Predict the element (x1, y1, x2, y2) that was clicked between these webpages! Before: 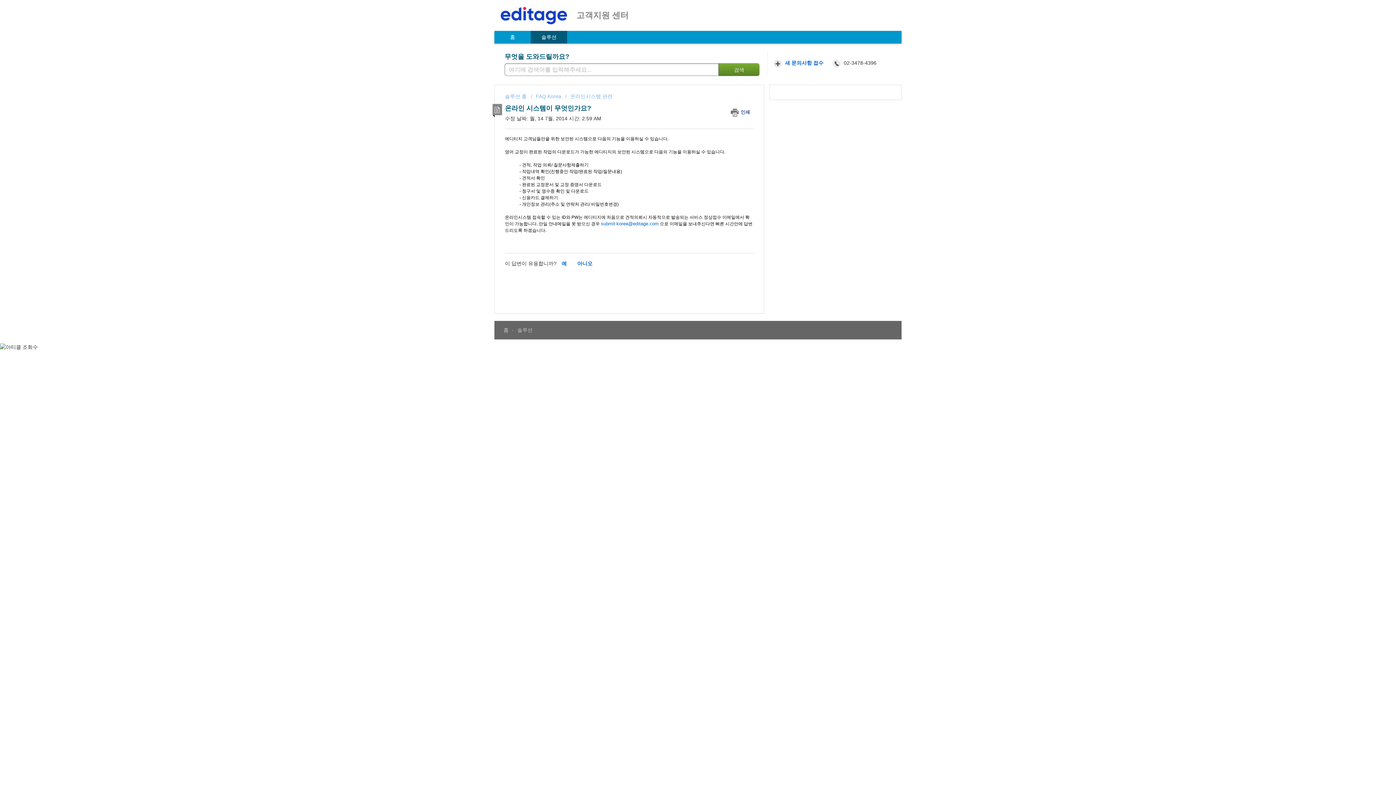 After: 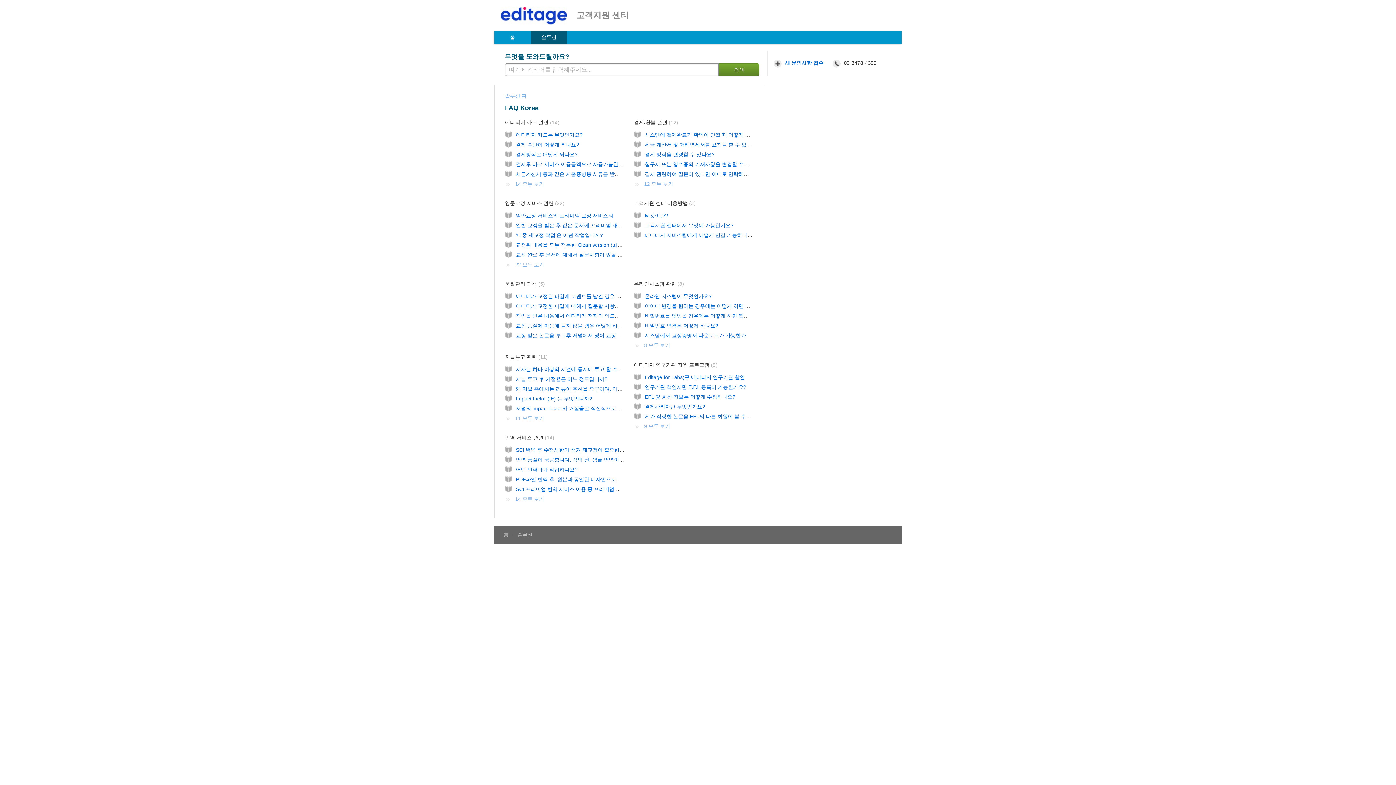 Action: bbox: (530, 93, 561, 99) label: FAQ Korea